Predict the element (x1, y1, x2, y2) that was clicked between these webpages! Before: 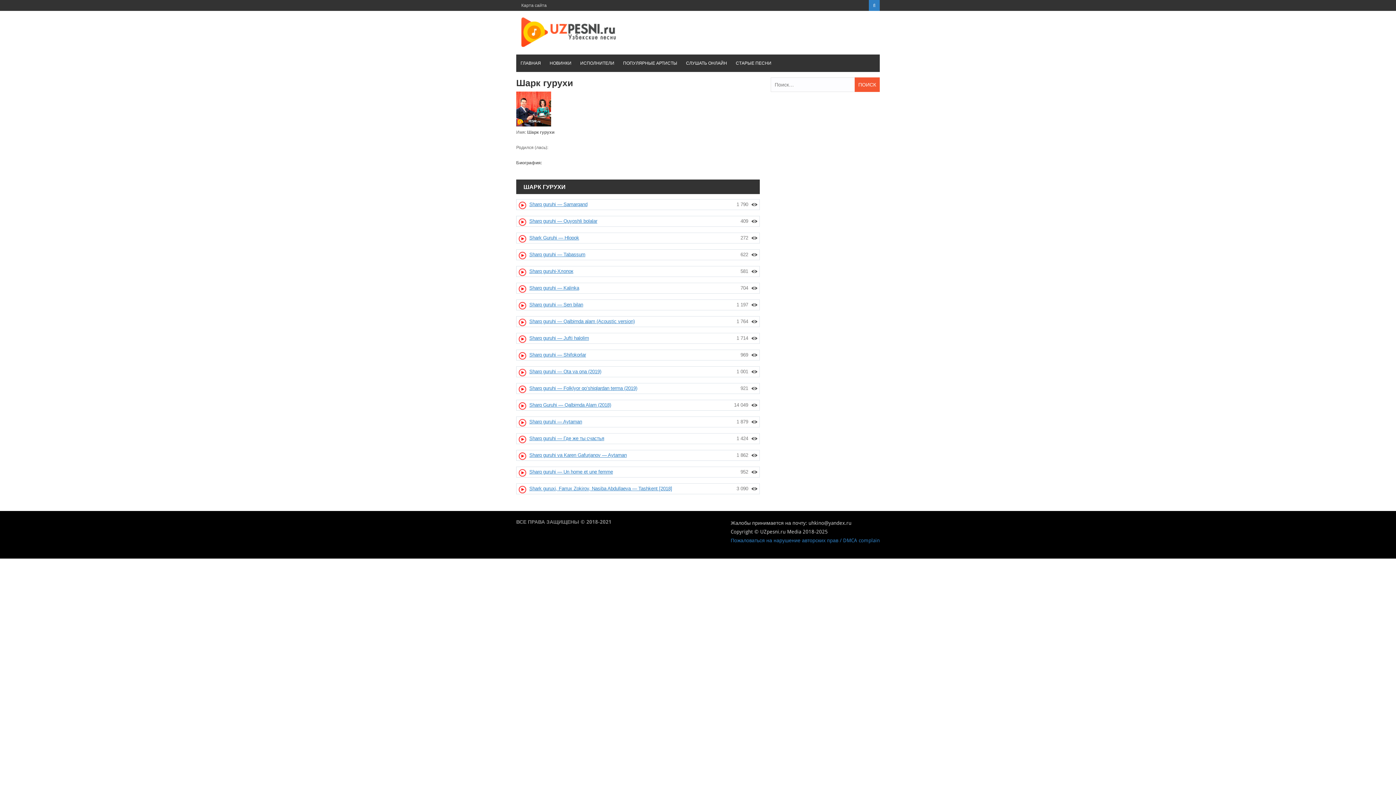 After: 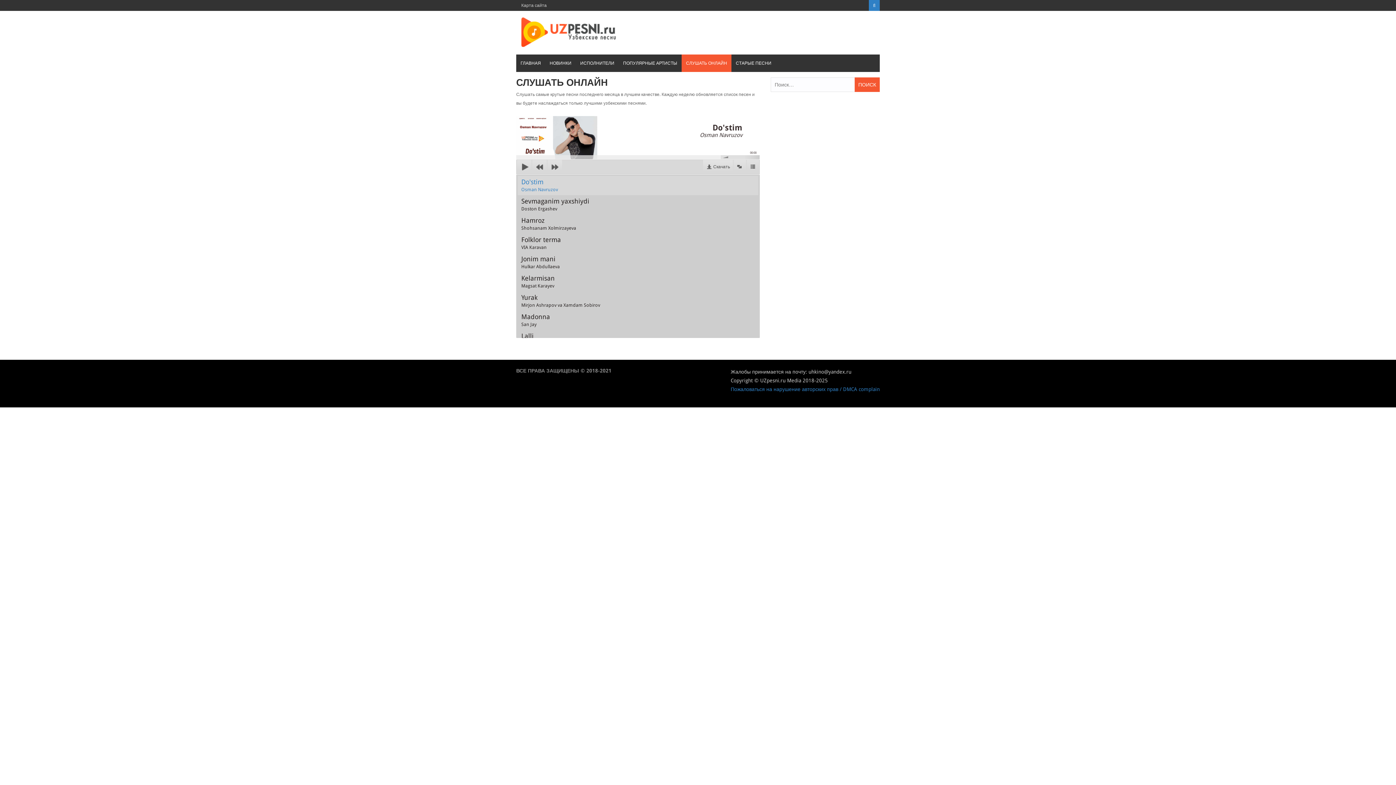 Action: label: СЛУШАТЬ ОНЛАЙН bbox: (681, 54, 731, 72)